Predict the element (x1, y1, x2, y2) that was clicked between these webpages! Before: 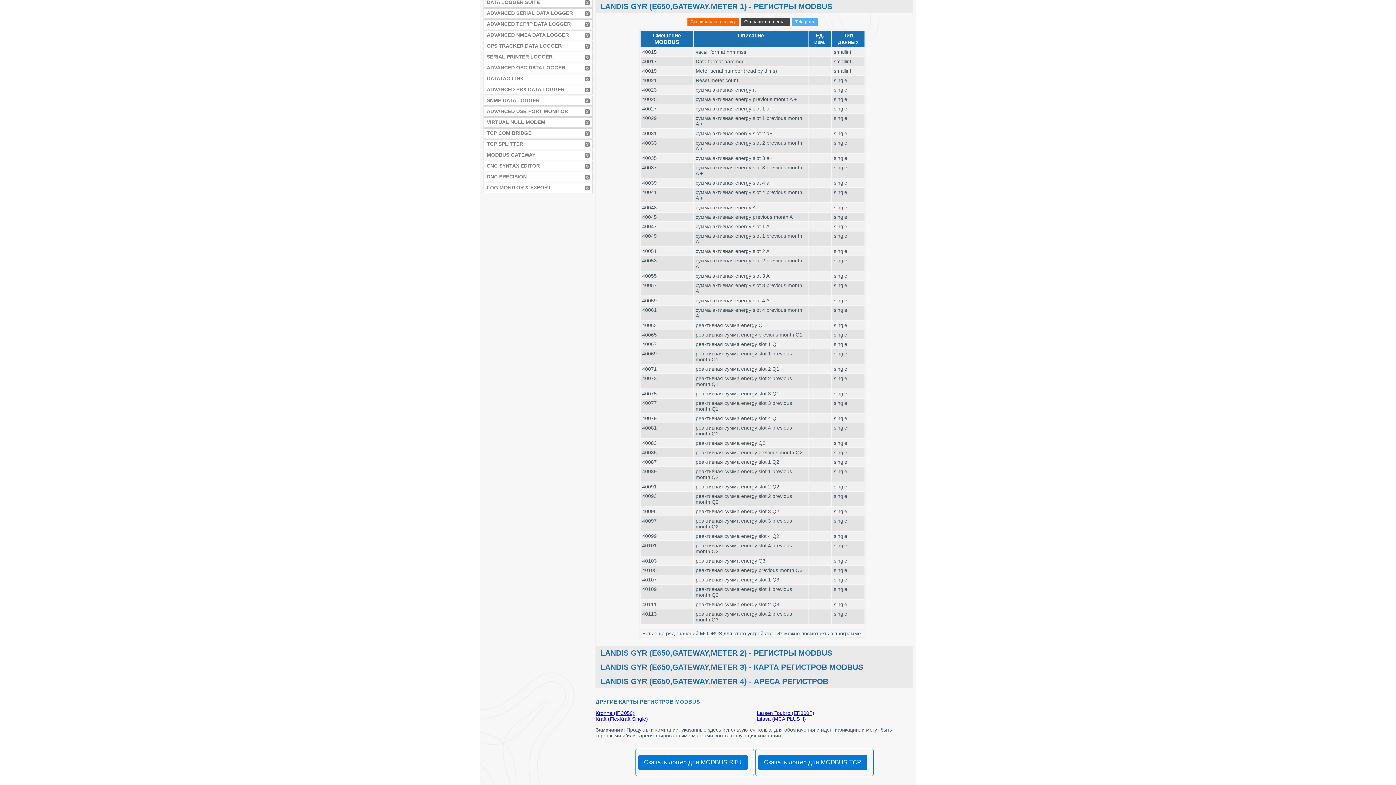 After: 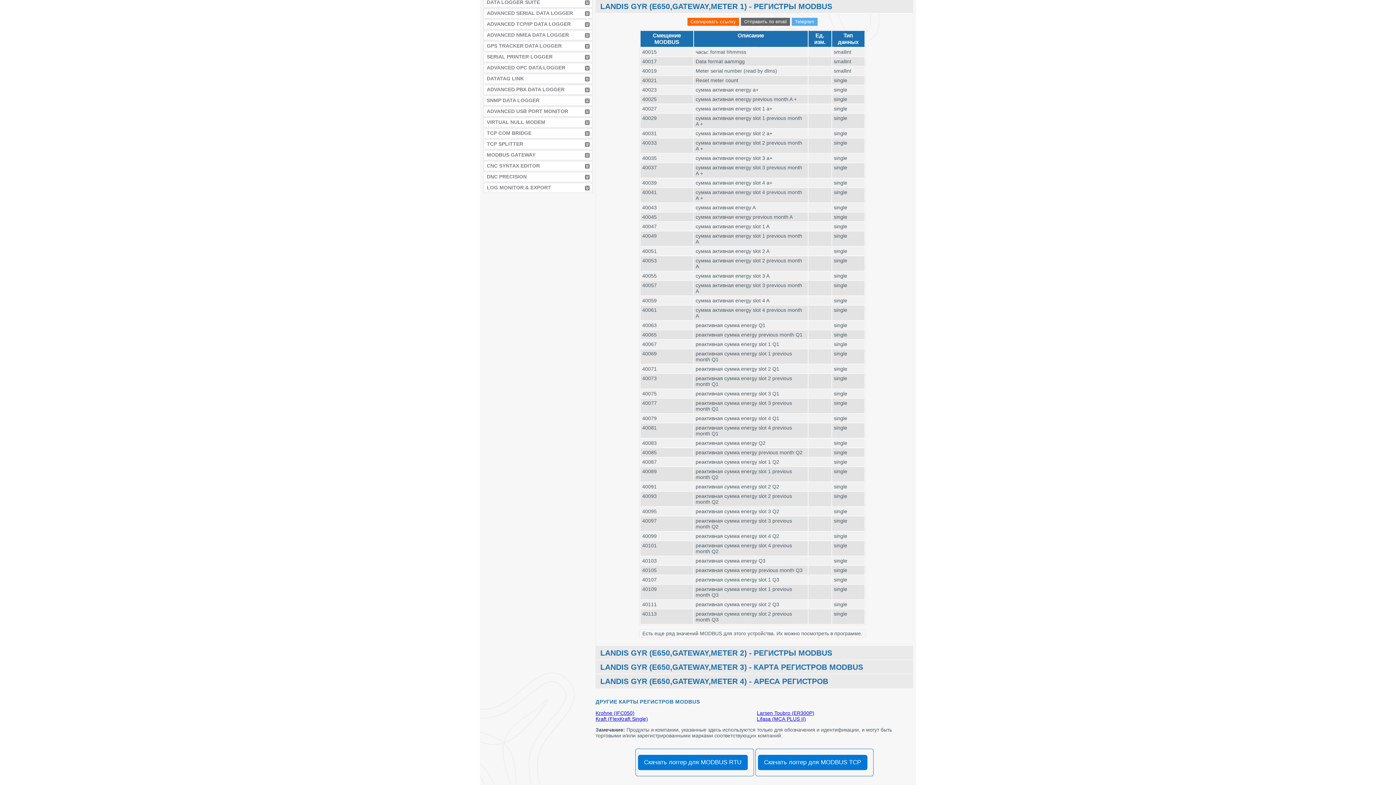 Action: bbox: (741, 17, 790, 25) label: Отправить по еmail